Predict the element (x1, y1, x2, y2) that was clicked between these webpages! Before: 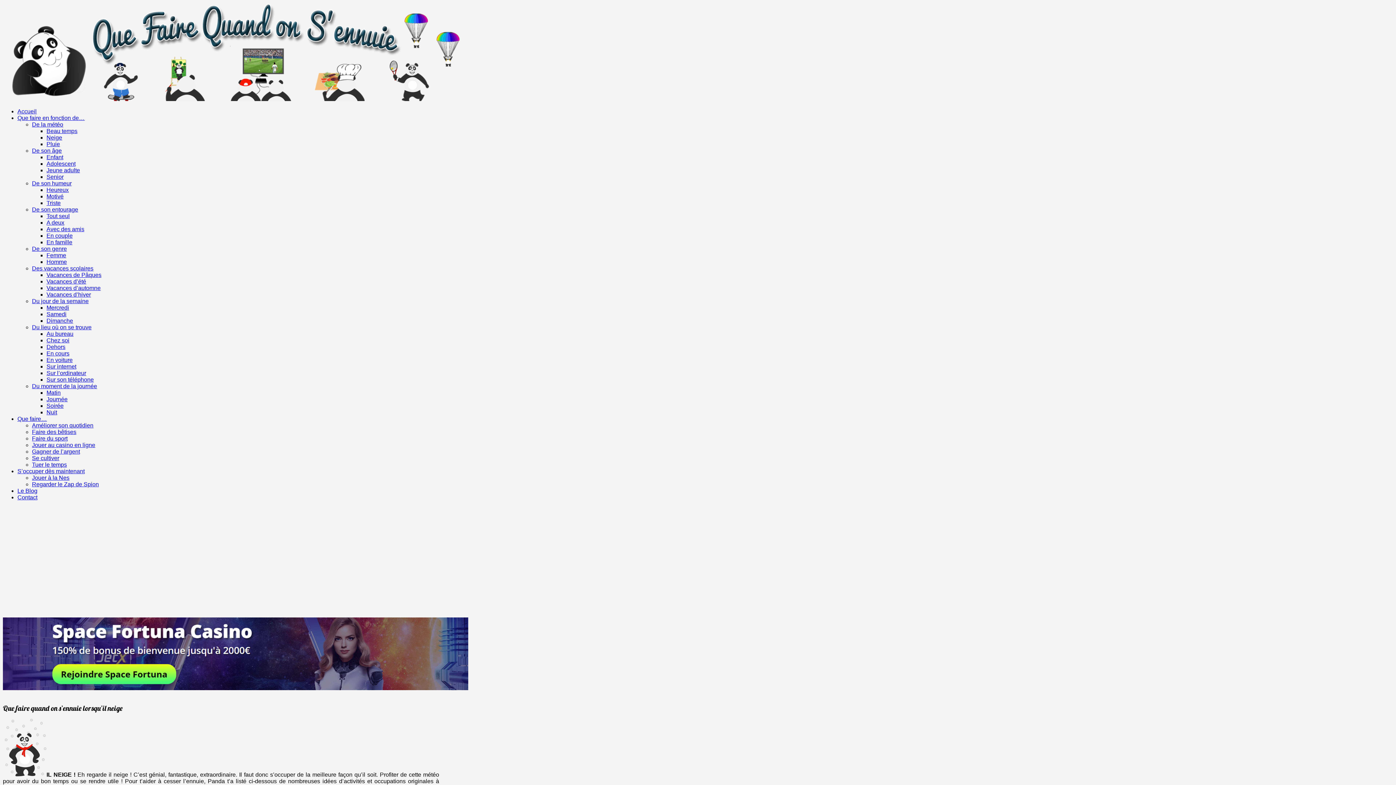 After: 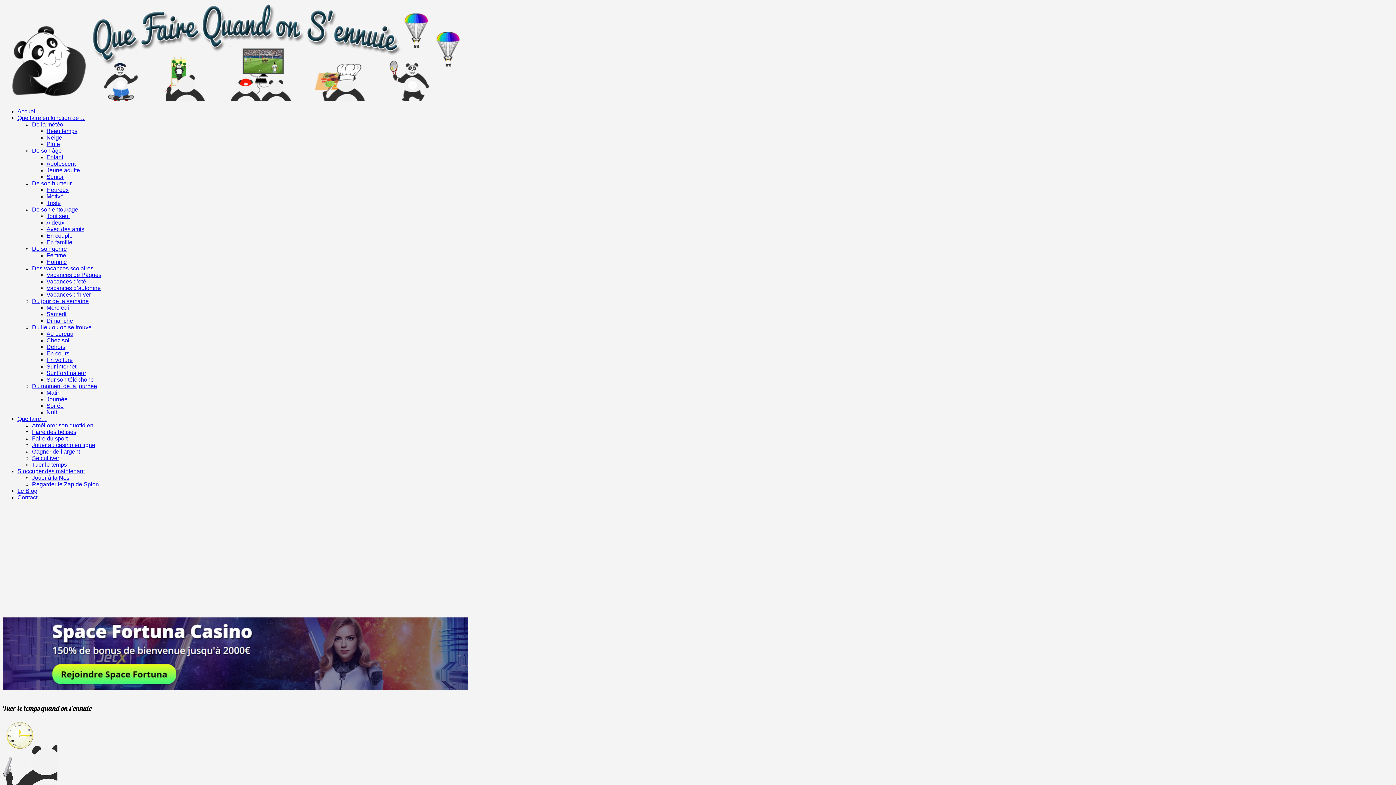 Action: label: Tuer le temps bbox: (32, 461, 66, 468)